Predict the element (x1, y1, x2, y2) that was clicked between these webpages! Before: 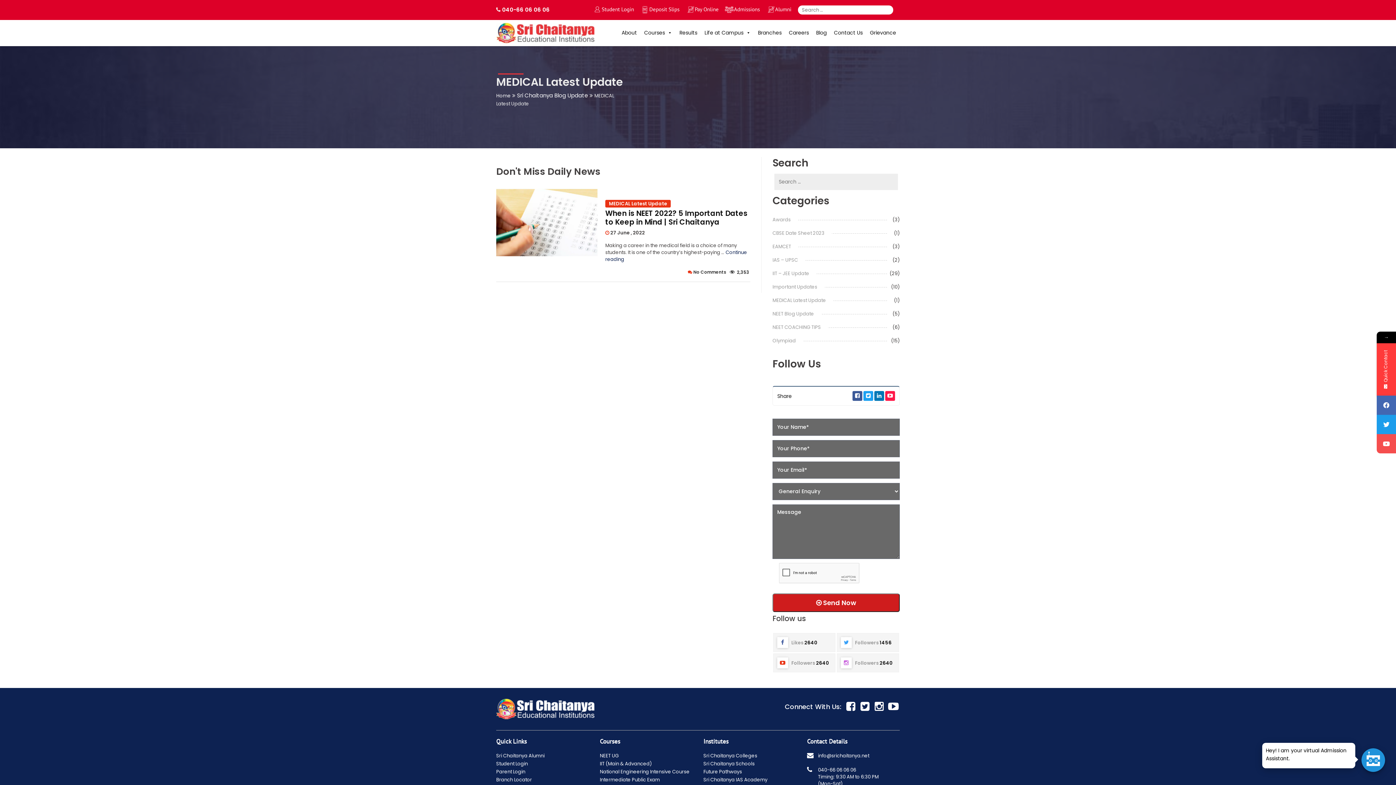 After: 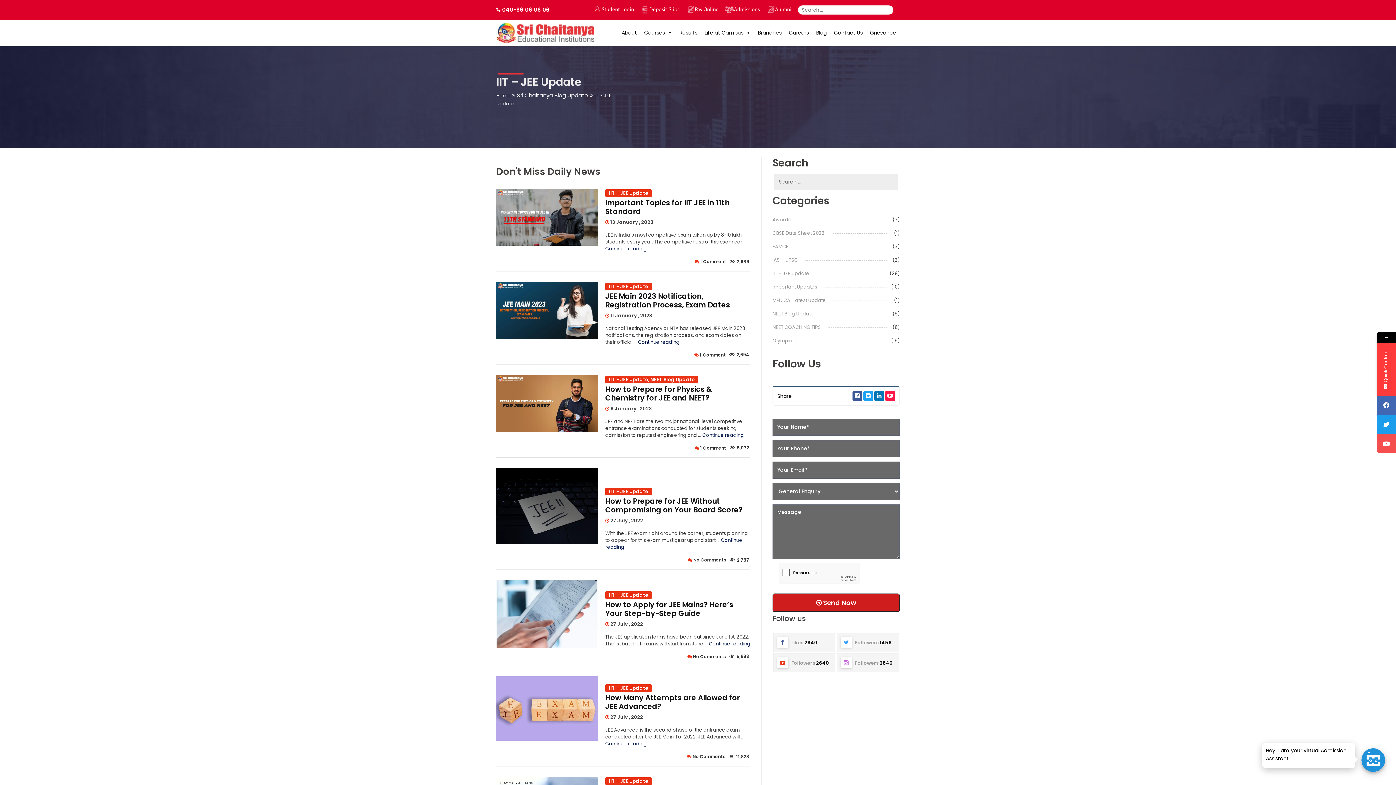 Action: label: IIT – JEE Update bbox: (772, 270, 816, 277)